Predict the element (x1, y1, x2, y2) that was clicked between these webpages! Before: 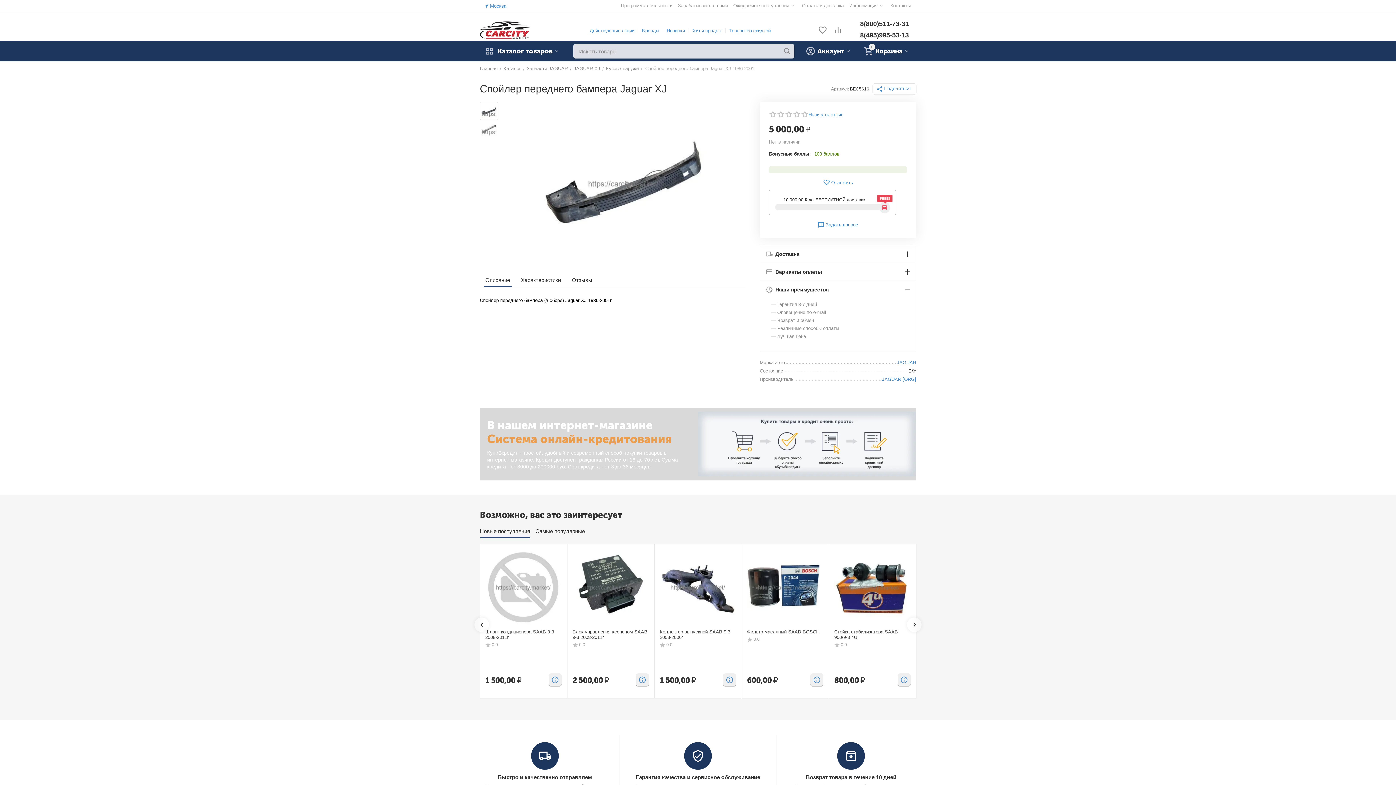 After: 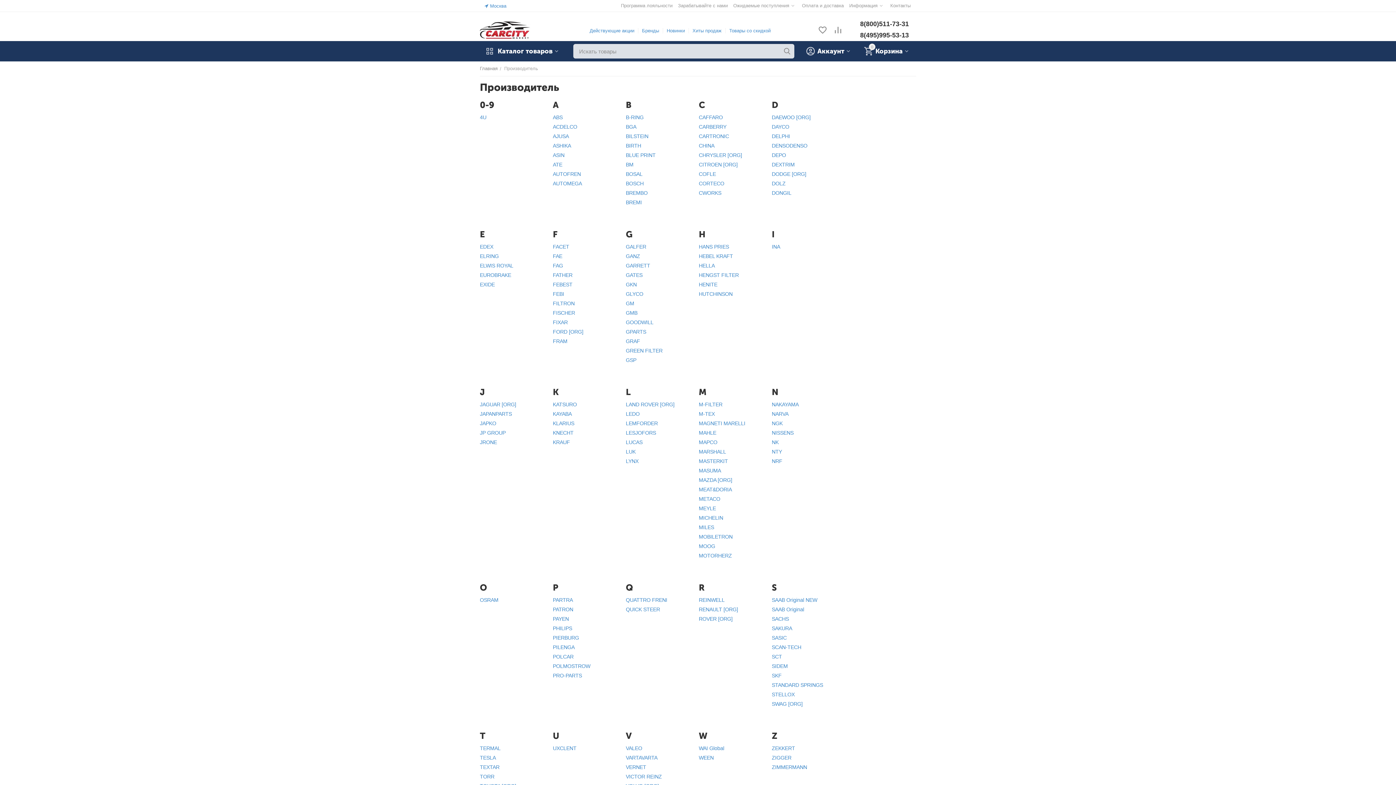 Action: label: Бренды bbox: (642, 27, 659, 33)